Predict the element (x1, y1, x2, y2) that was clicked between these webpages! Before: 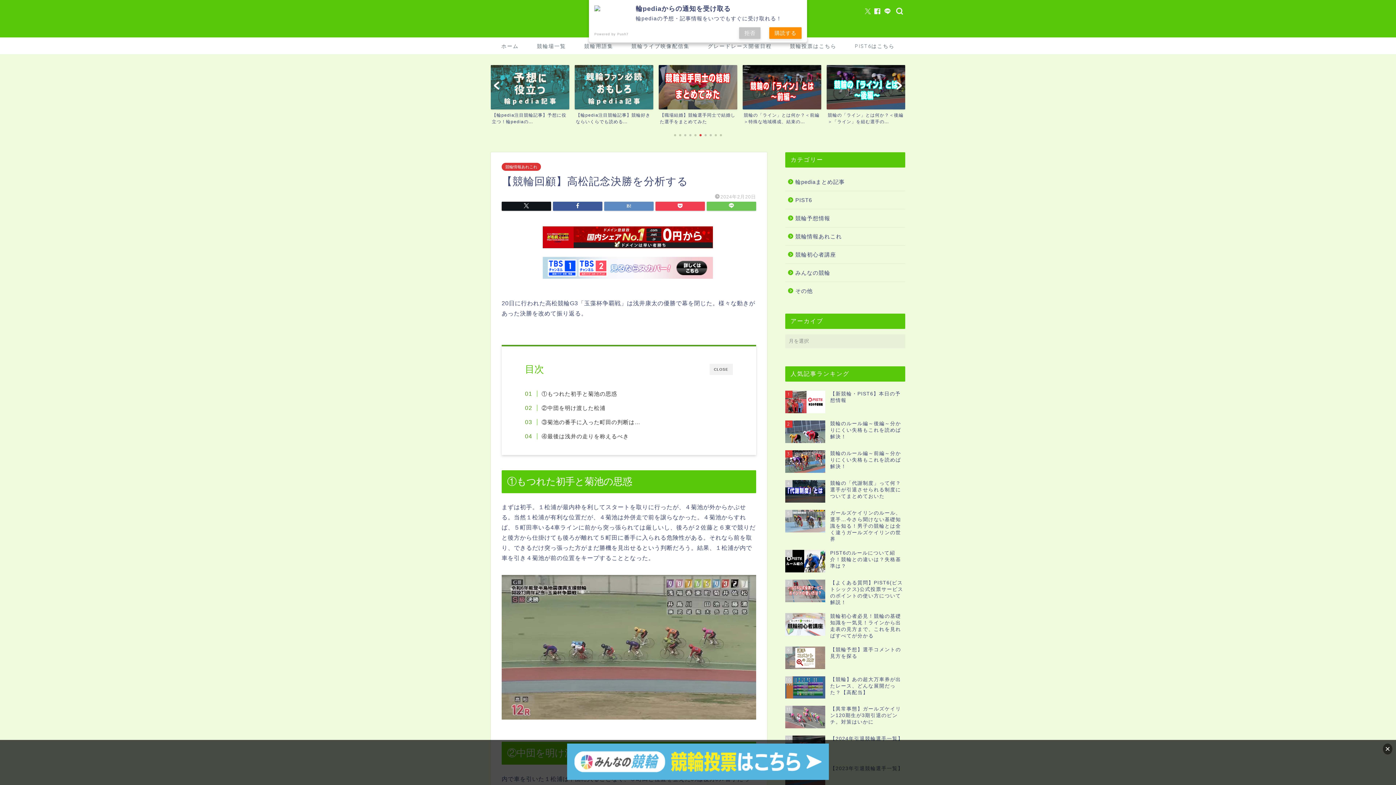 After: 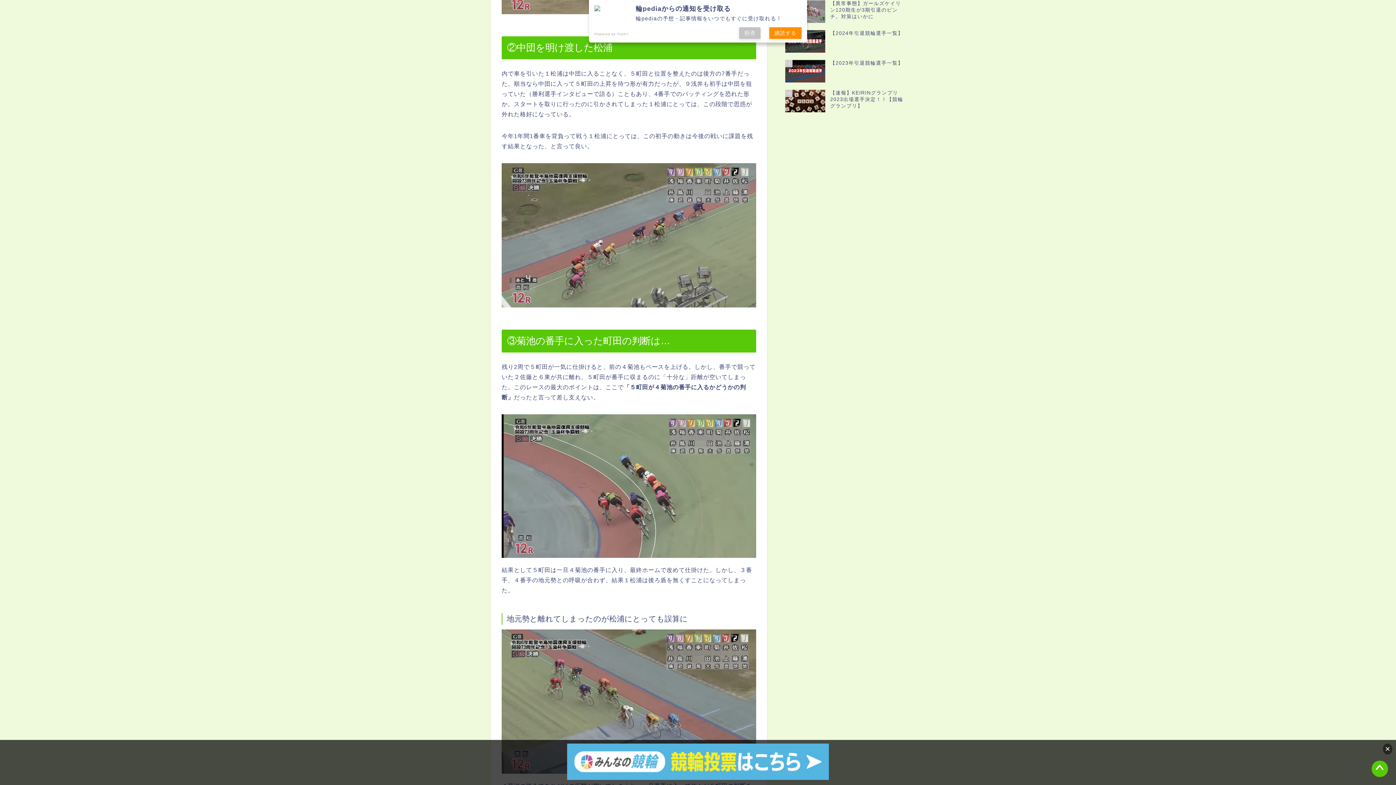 Action: label: ②中団を明け渡した松浦 bbox: (532, 404, 605, 412)